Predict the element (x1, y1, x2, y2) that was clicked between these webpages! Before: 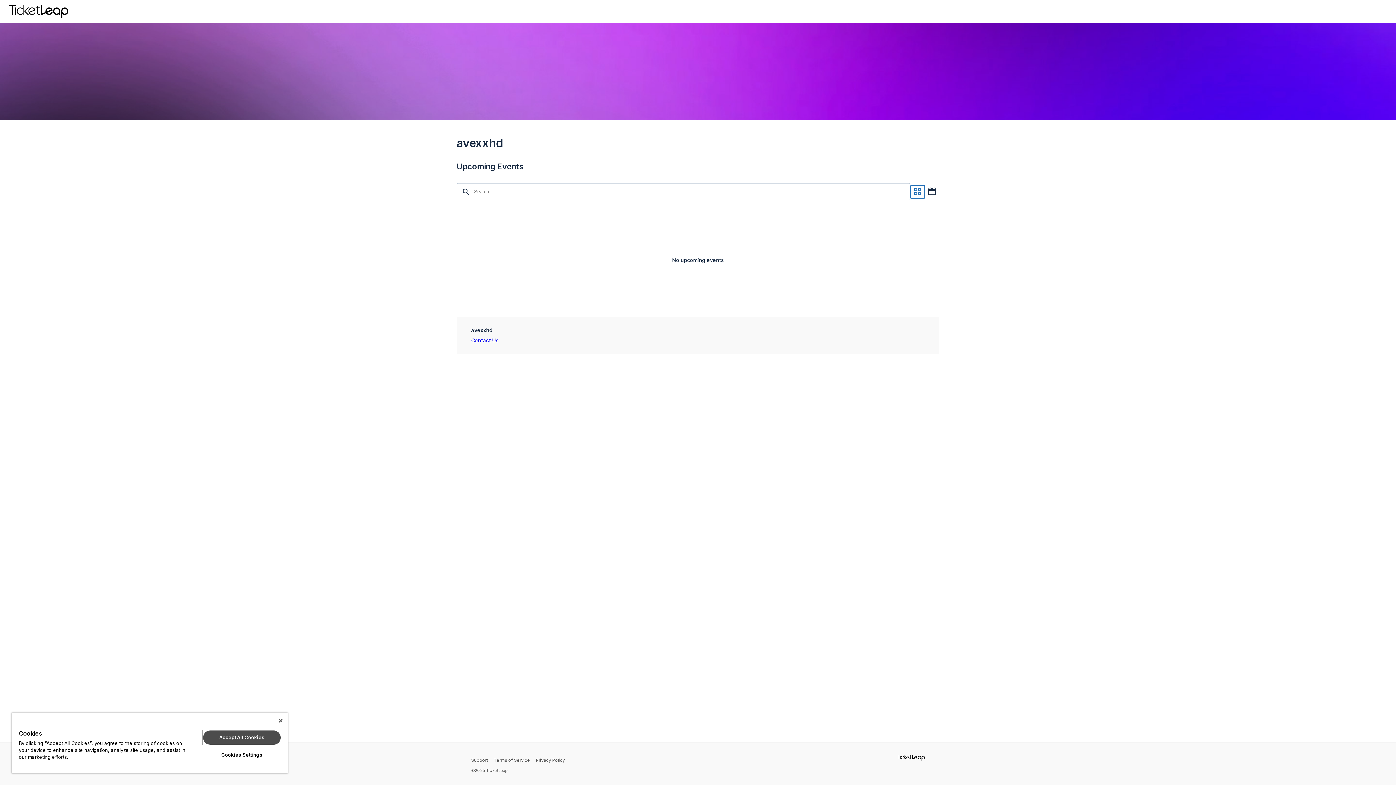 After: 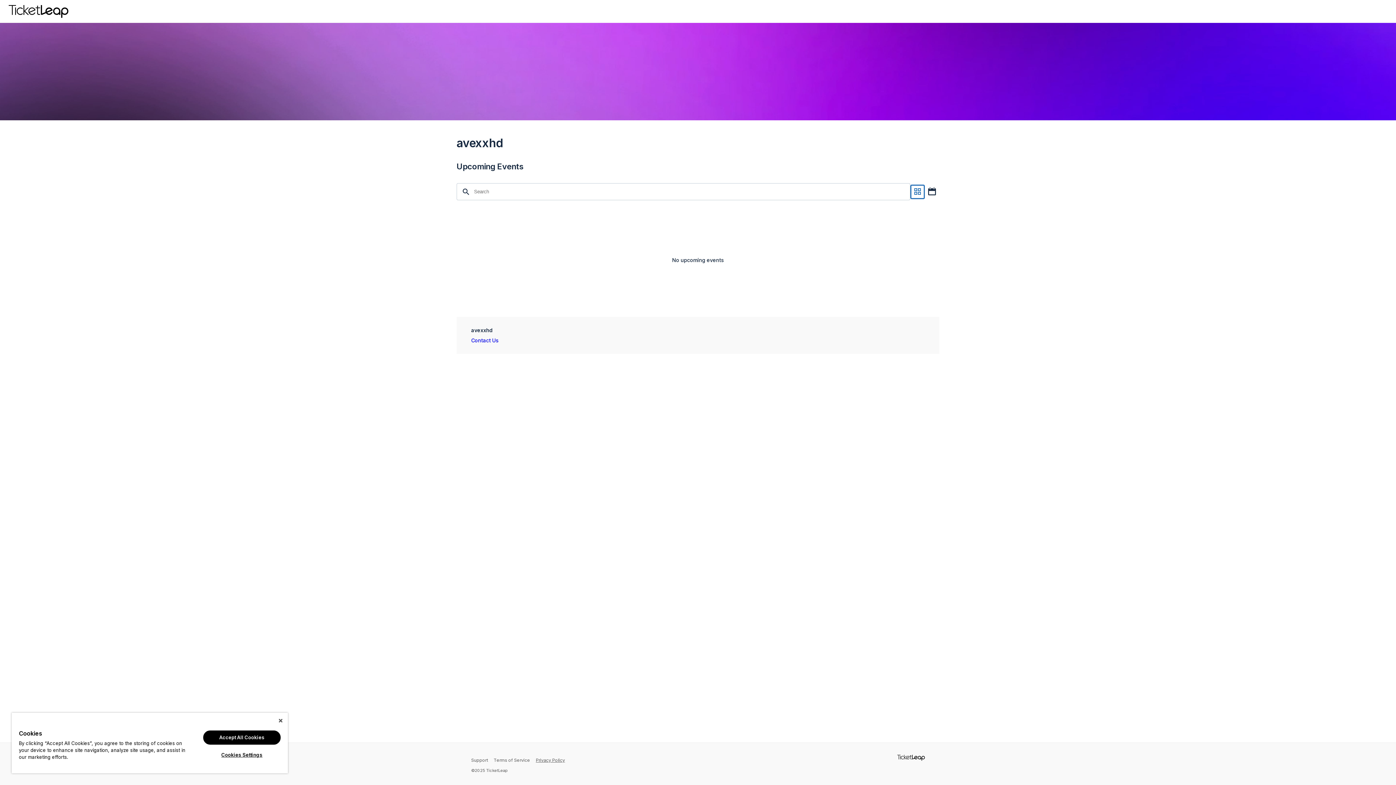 Action: bbox: (535, 754, 570, 767) label: Privacy Policy